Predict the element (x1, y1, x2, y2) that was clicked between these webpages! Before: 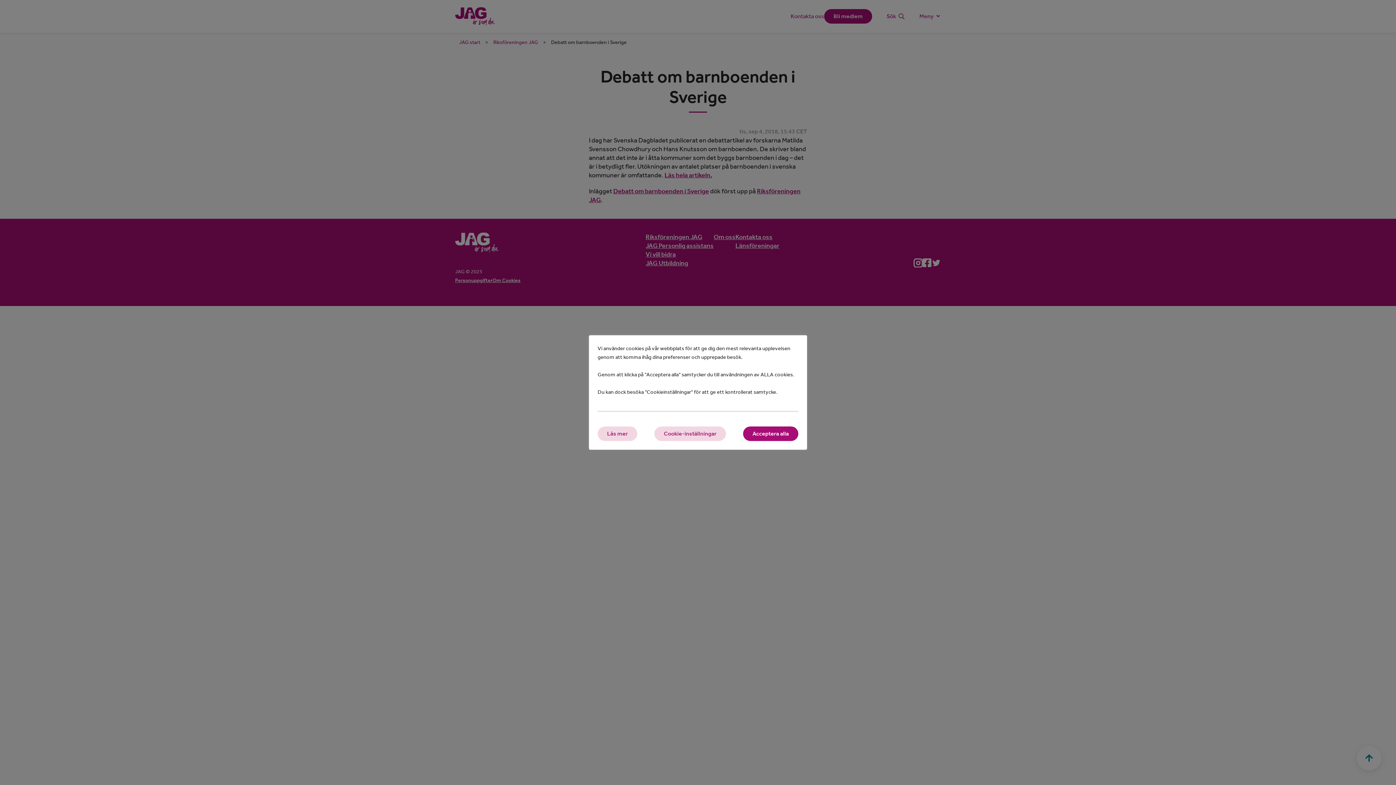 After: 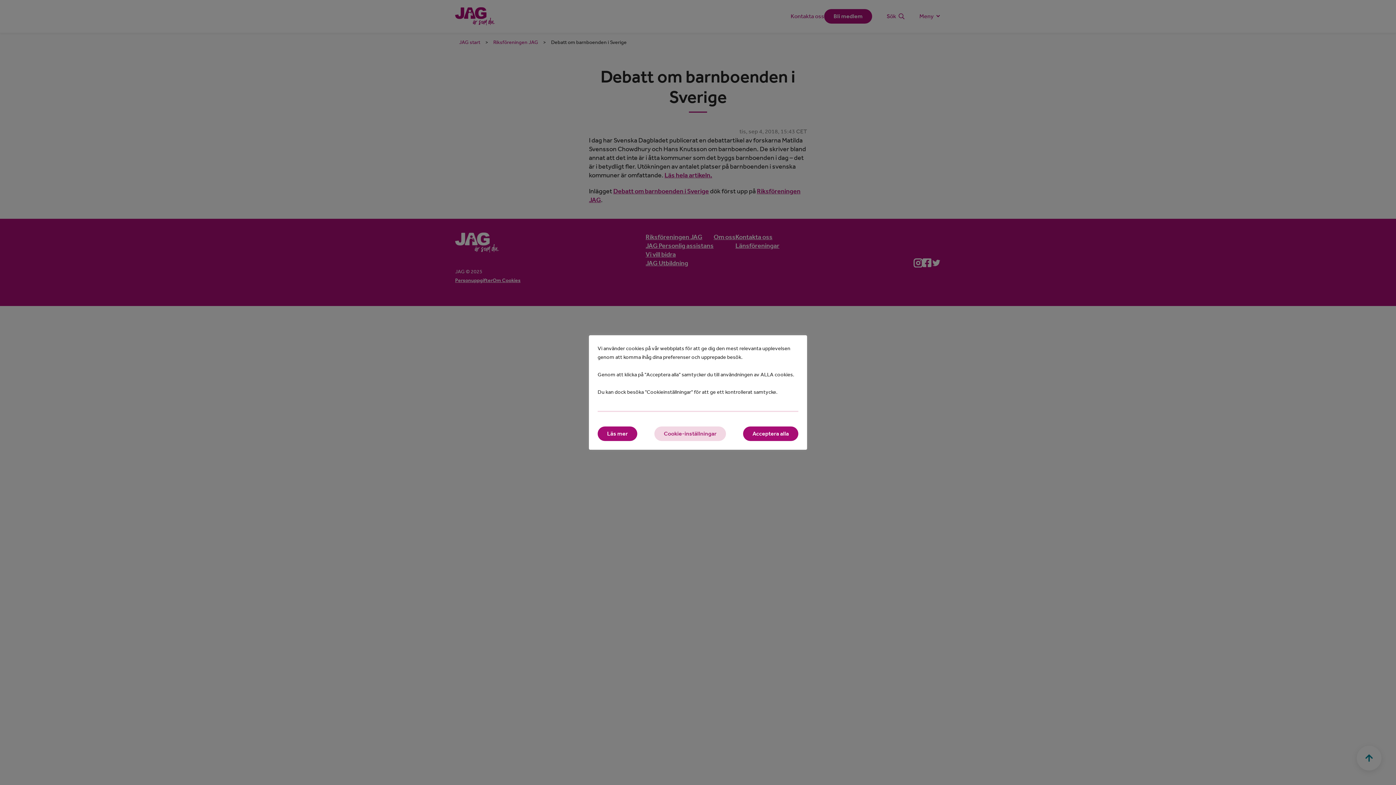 Action: bbox: (597, 426, 637, 441) label: Läs mer